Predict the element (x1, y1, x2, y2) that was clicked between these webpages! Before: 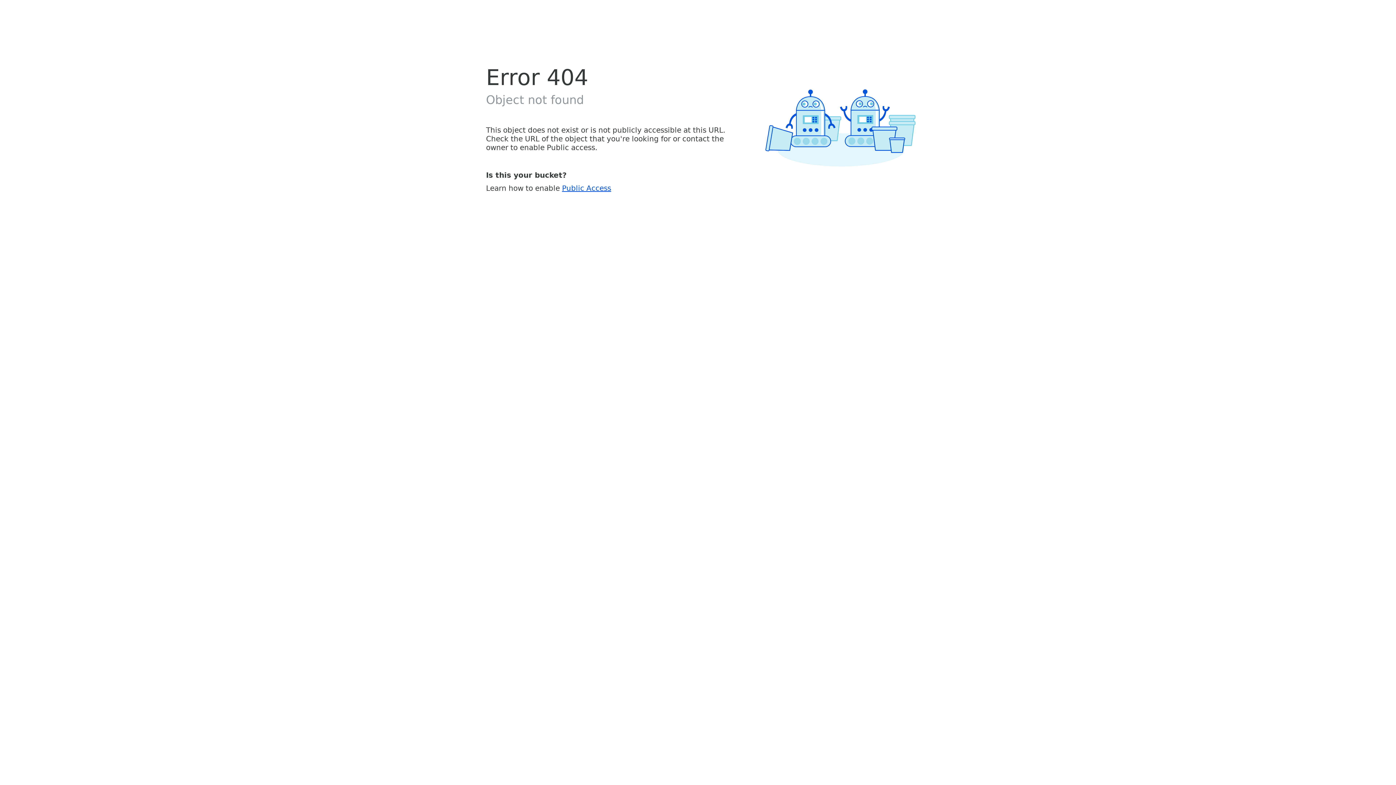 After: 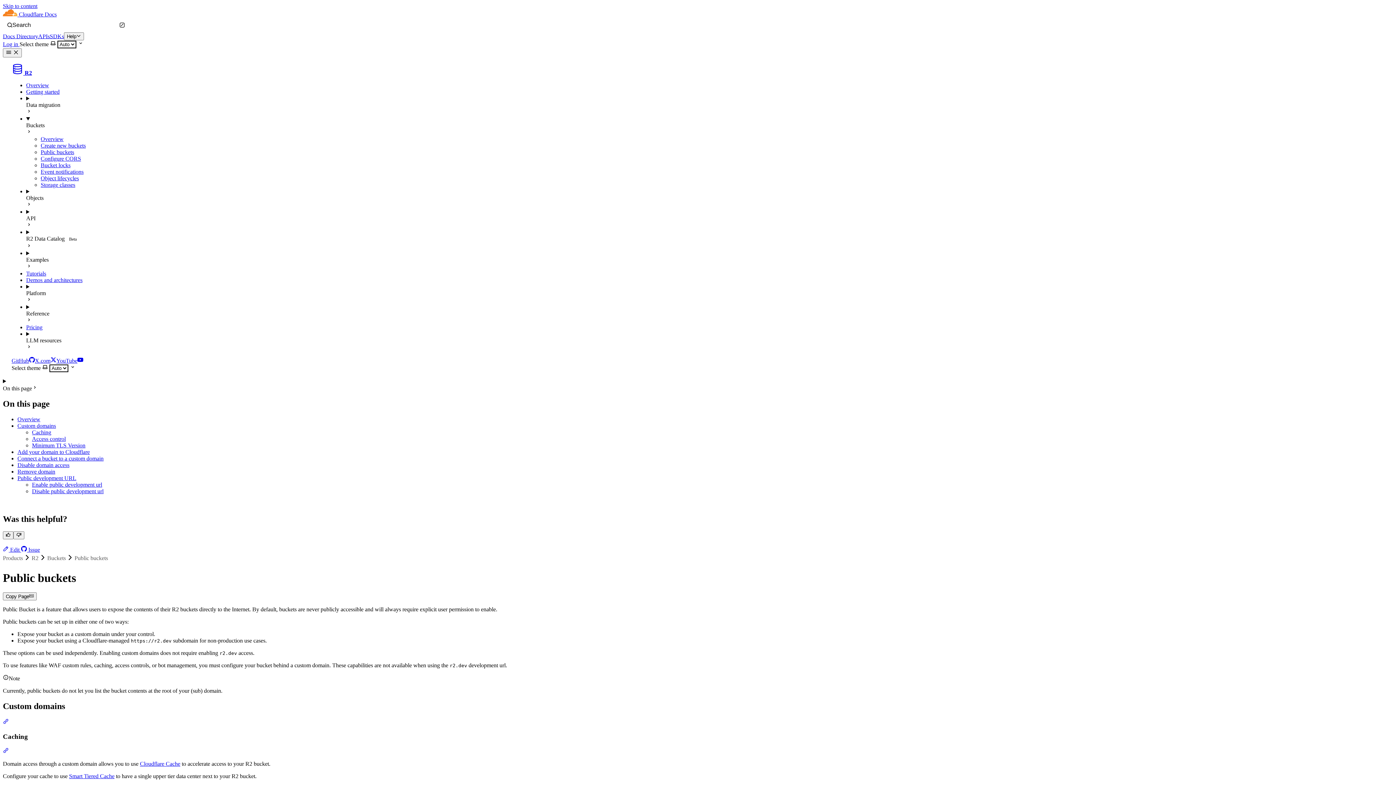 Action: bbox: (562, 183, 611, 192) label: Public Access